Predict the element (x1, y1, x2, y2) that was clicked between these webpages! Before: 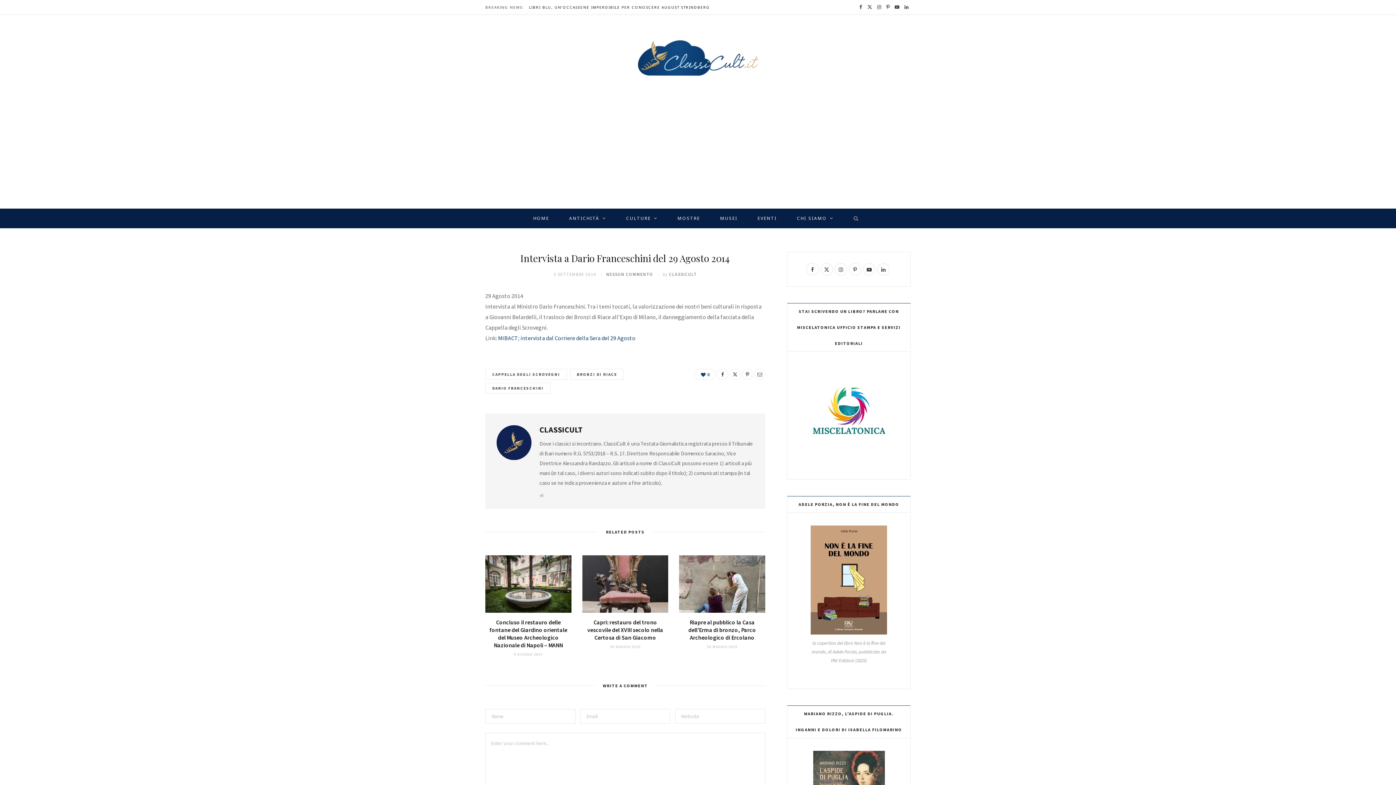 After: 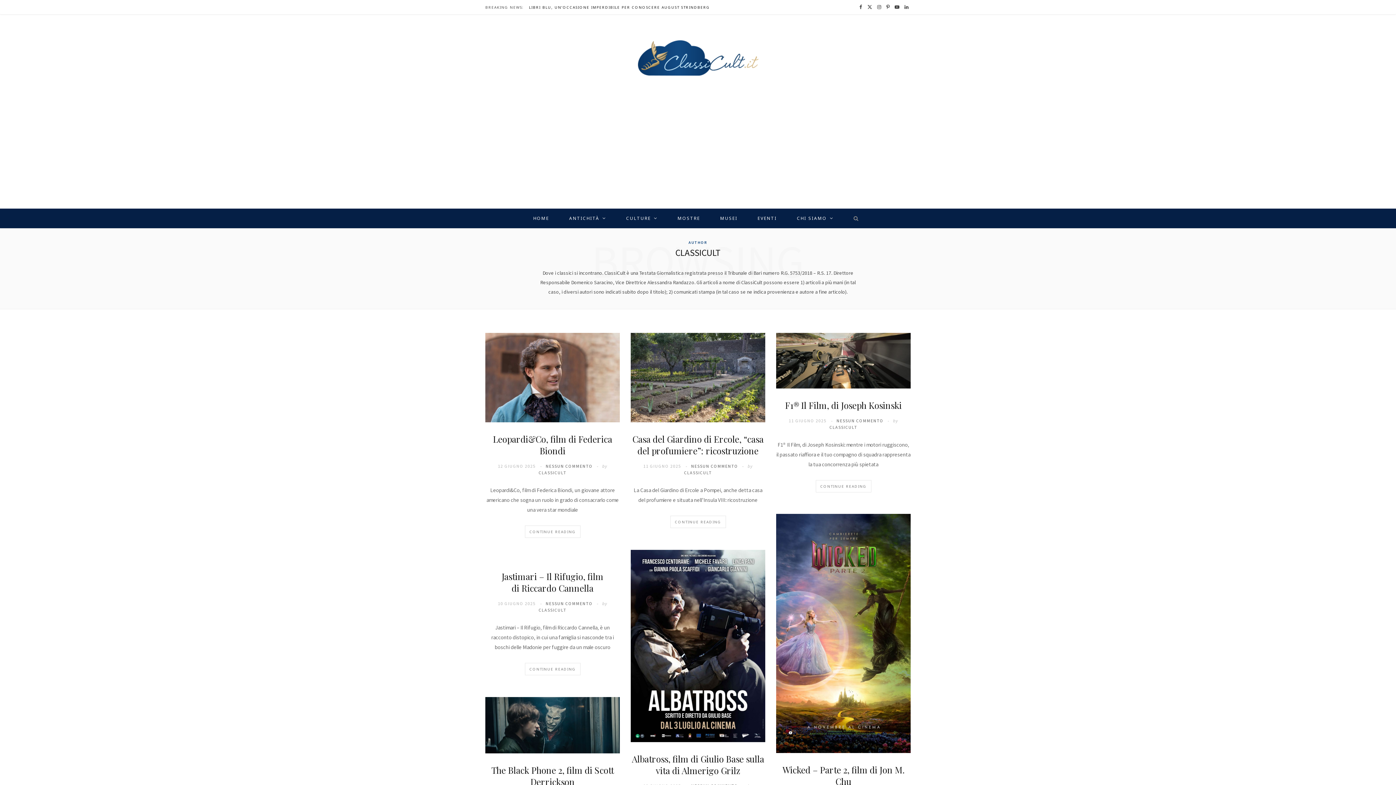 Action: bbox: (669, 271, 697, 277) label: CLASSICULT